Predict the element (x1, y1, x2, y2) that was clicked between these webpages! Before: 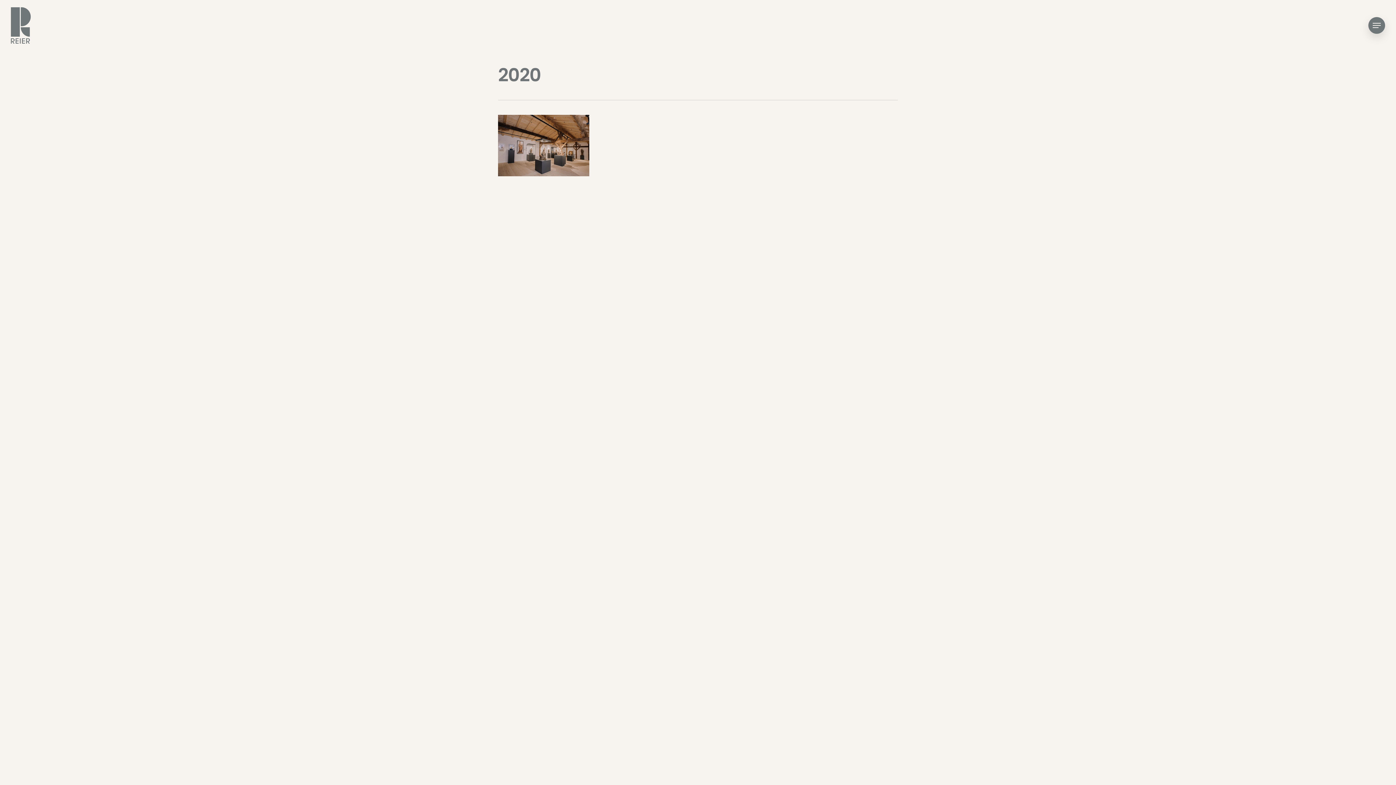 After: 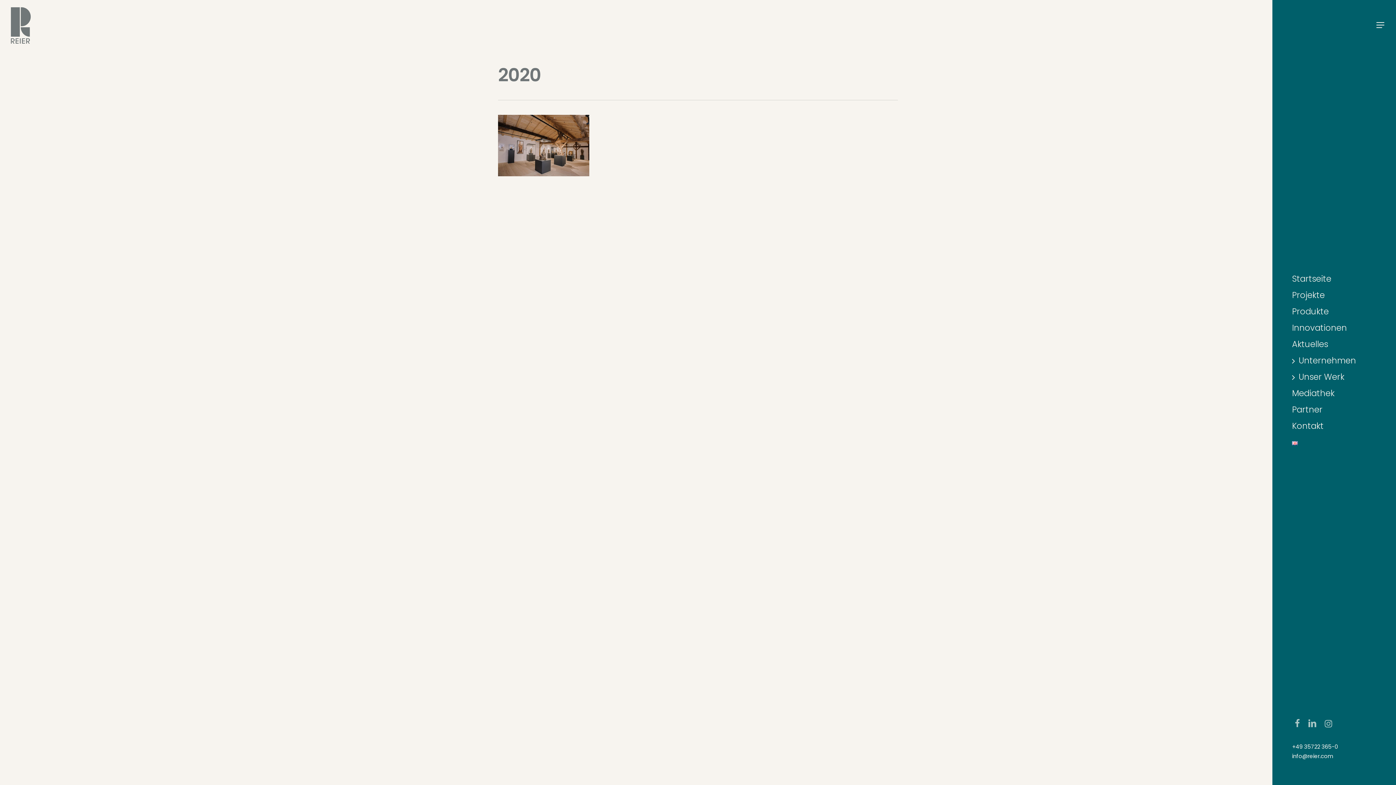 Action: label: Navigation Menu bbox: (1368, 21, 1385, 29)